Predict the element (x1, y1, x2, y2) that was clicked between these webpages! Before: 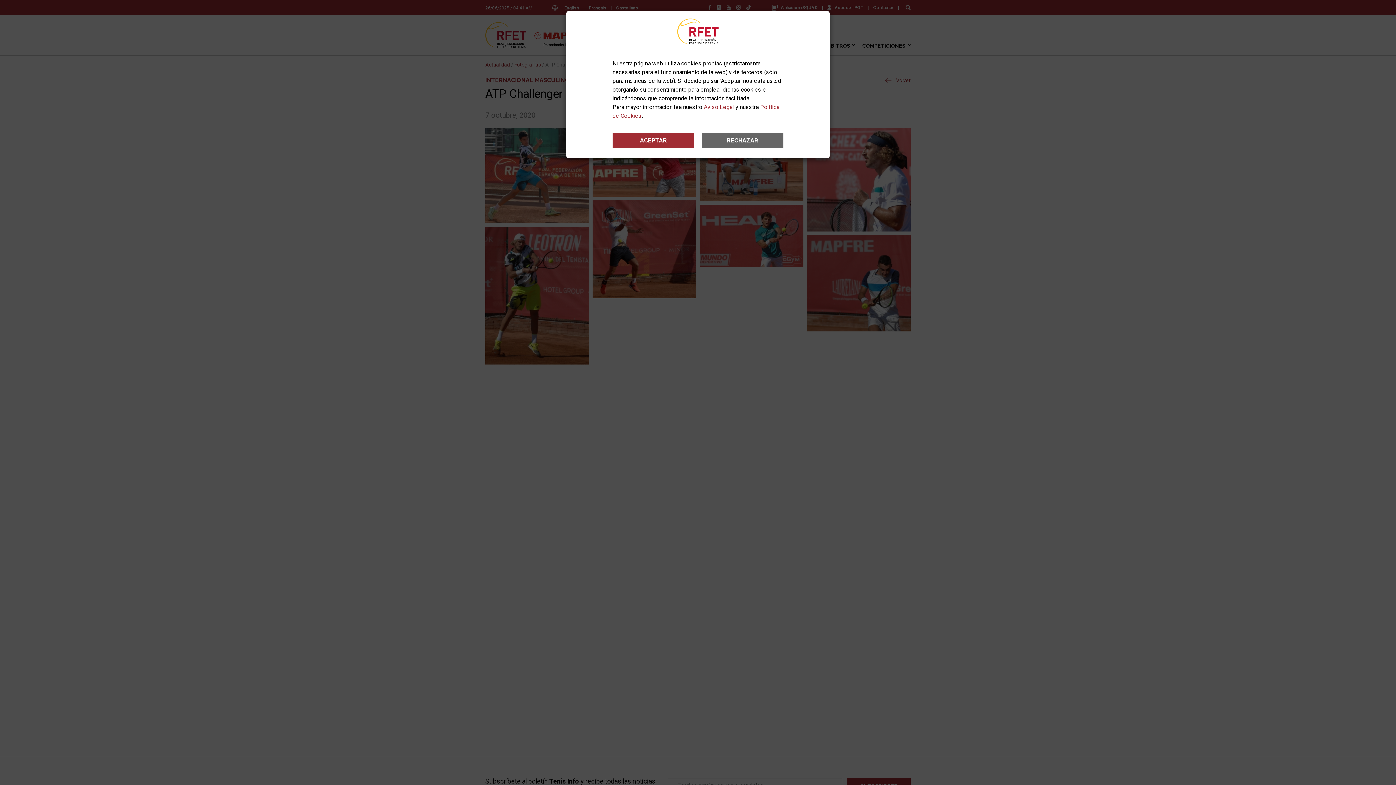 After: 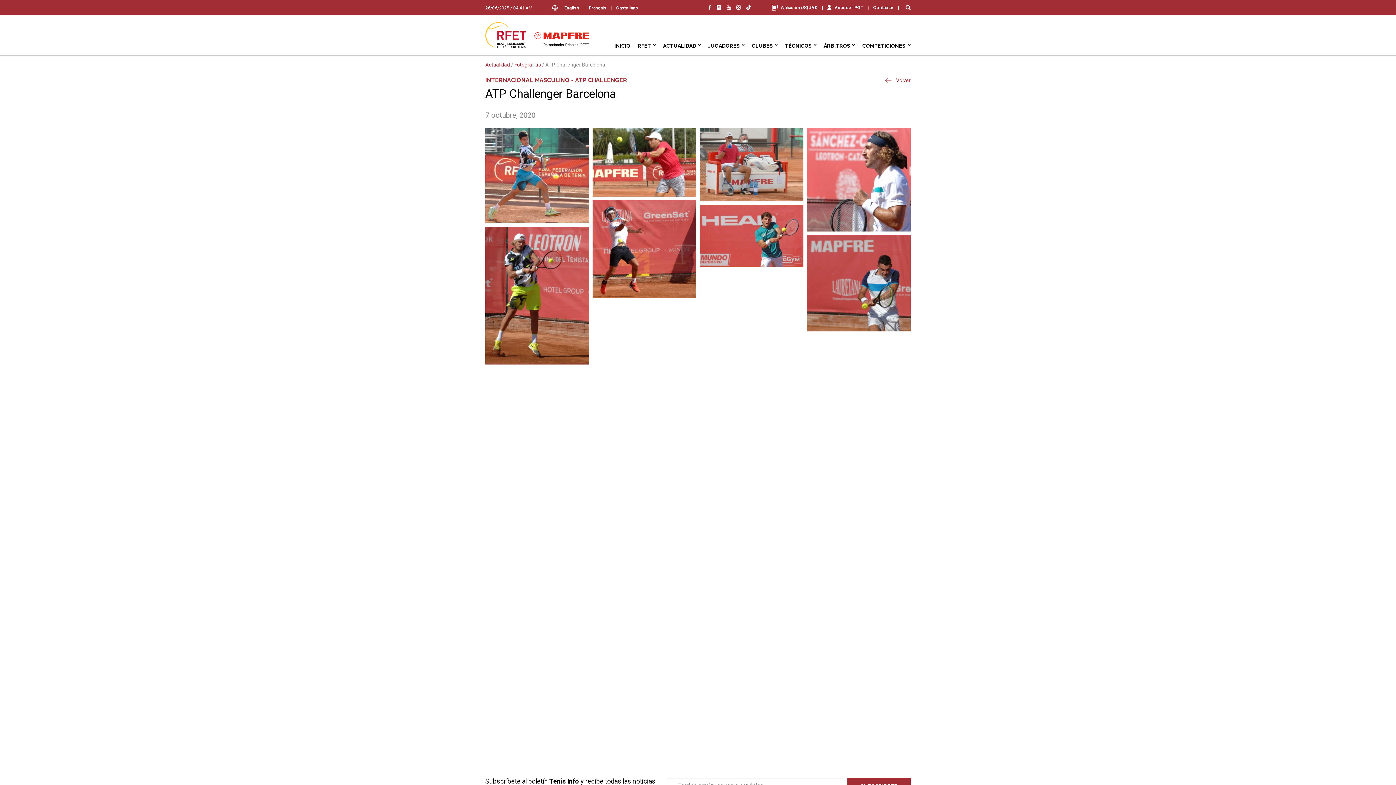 Action: bbox: (612, 132, 694, 148) label: ACEPTAR